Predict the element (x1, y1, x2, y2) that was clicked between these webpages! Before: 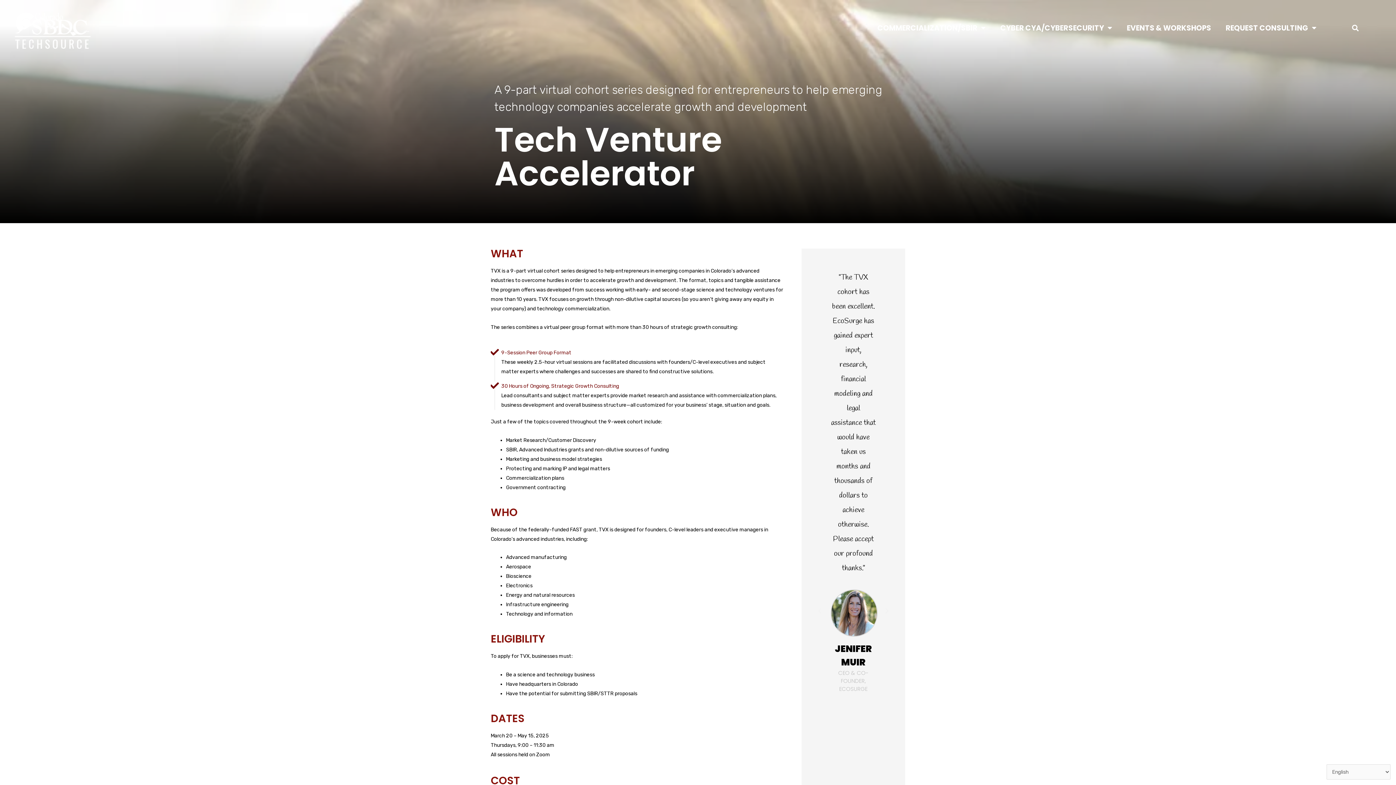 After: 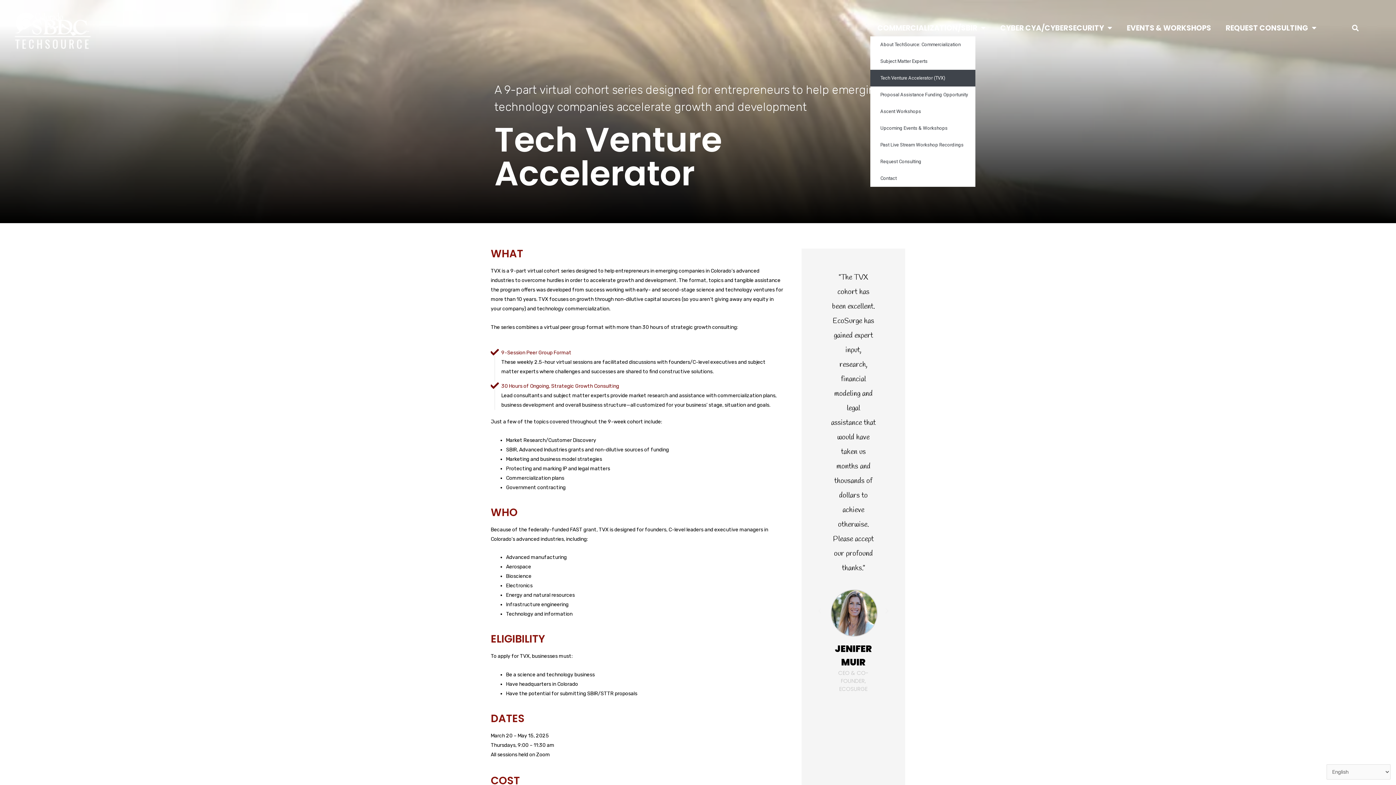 Action: label: COMMERCIALIZATION/SBIR bbox: (870, 19, 993, 36)